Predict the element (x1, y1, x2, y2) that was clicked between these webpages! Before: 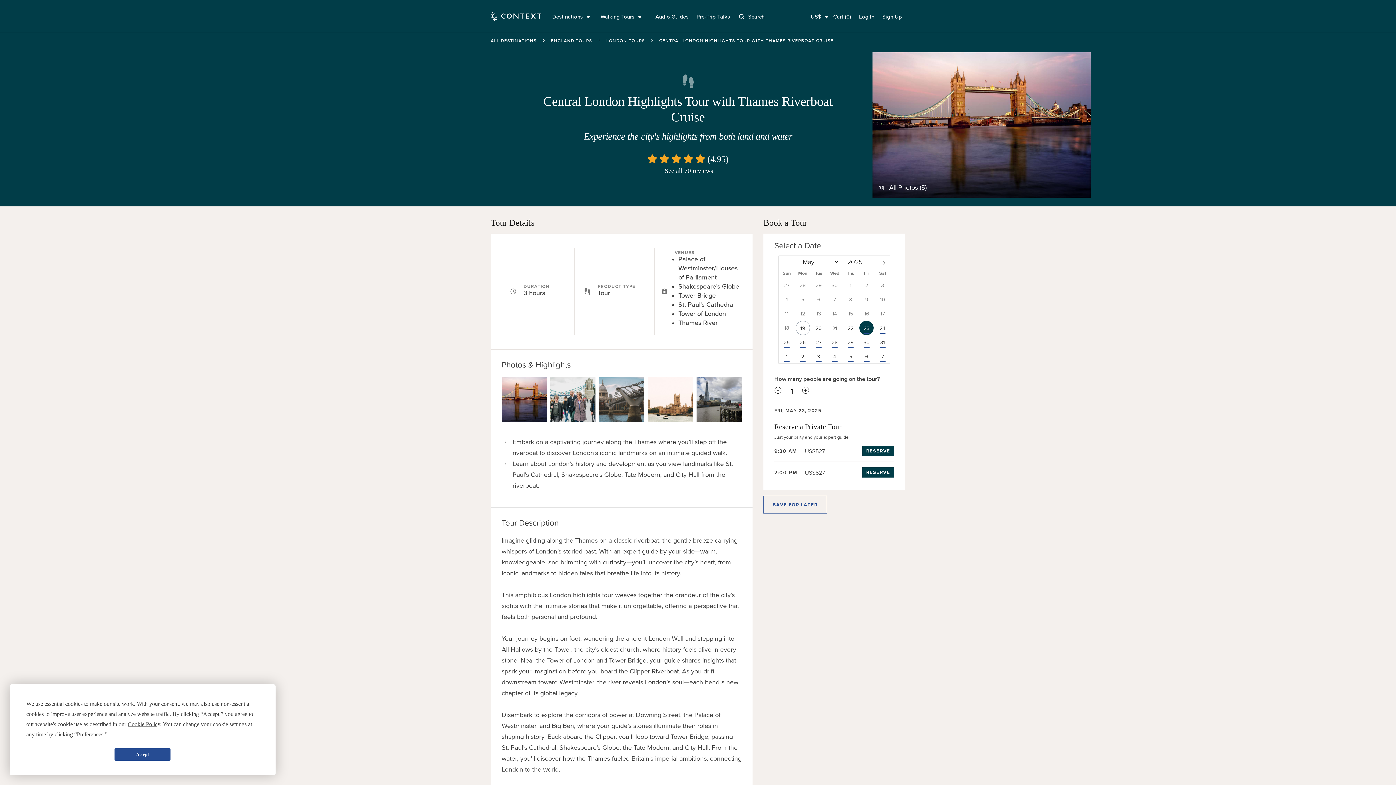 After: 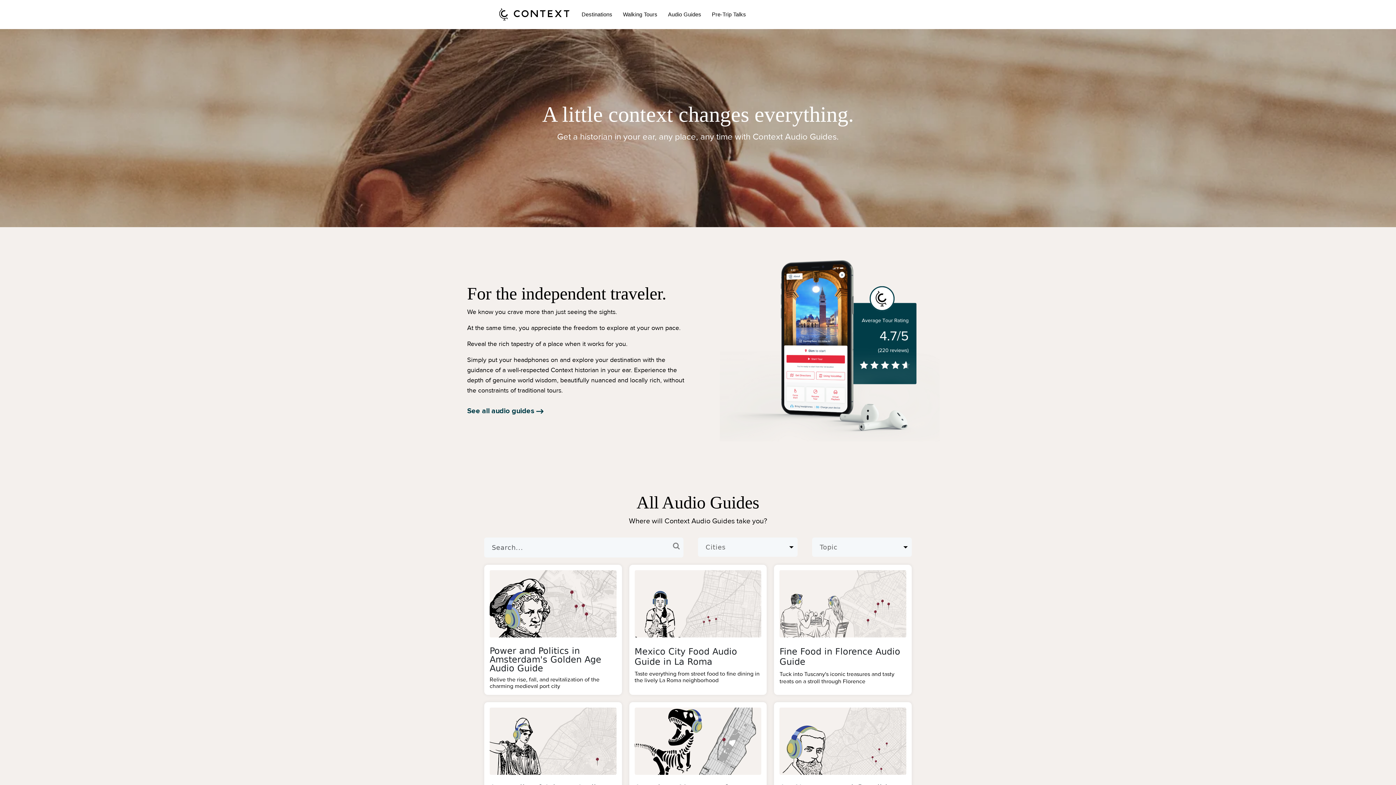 Action: bbox: (652, 13, 692, 19) label: Audio Guides